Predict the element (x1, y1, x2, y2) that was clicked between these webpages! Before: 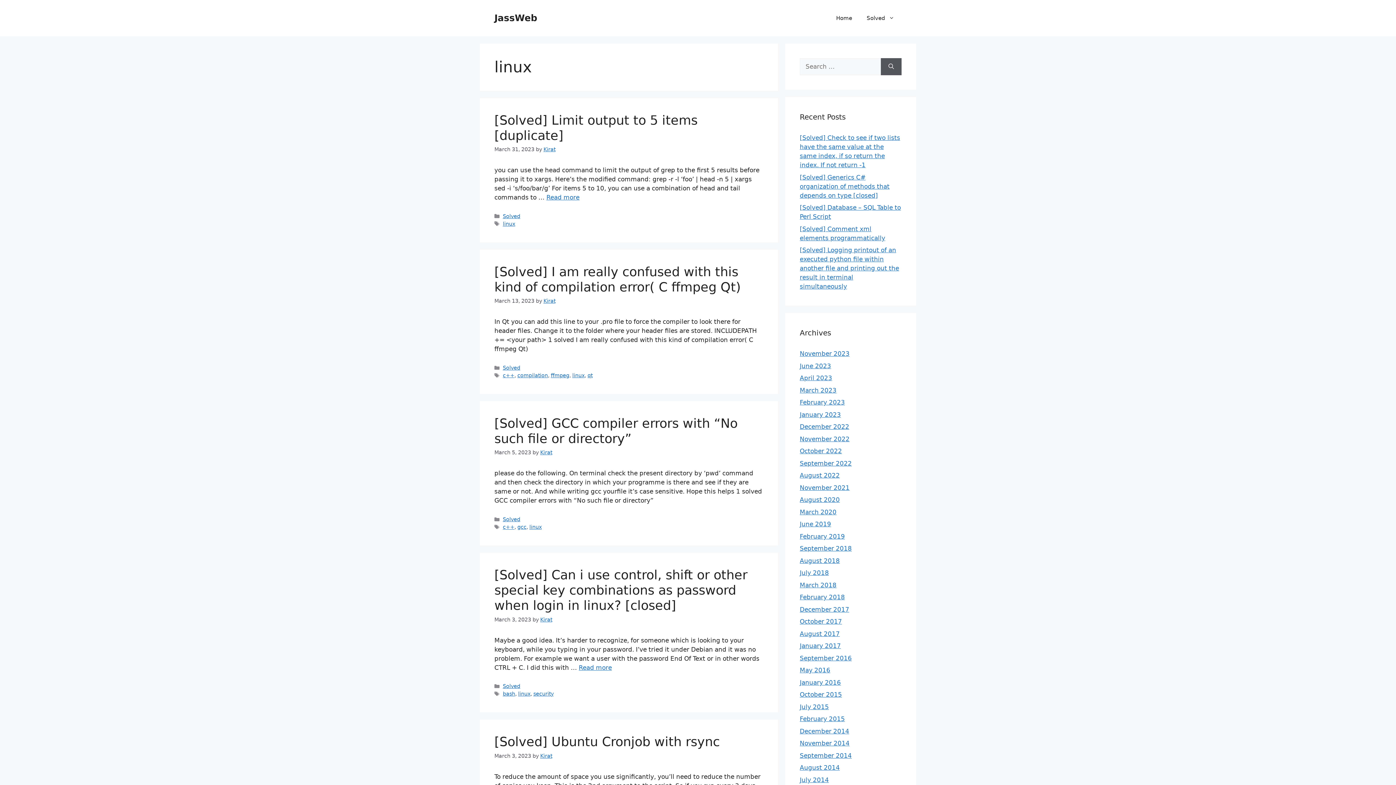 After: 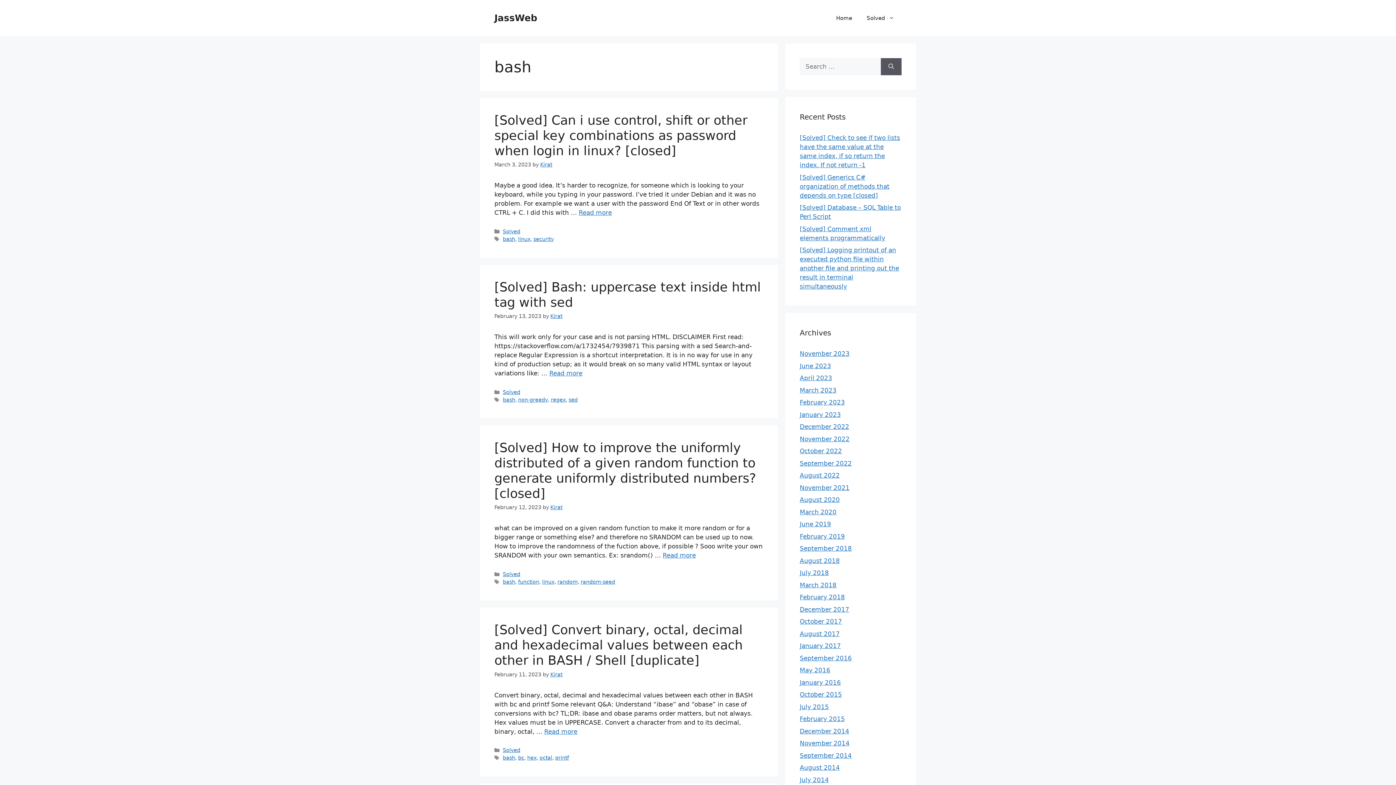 Action: bbox: (502, 691, 515, 697) label: bash